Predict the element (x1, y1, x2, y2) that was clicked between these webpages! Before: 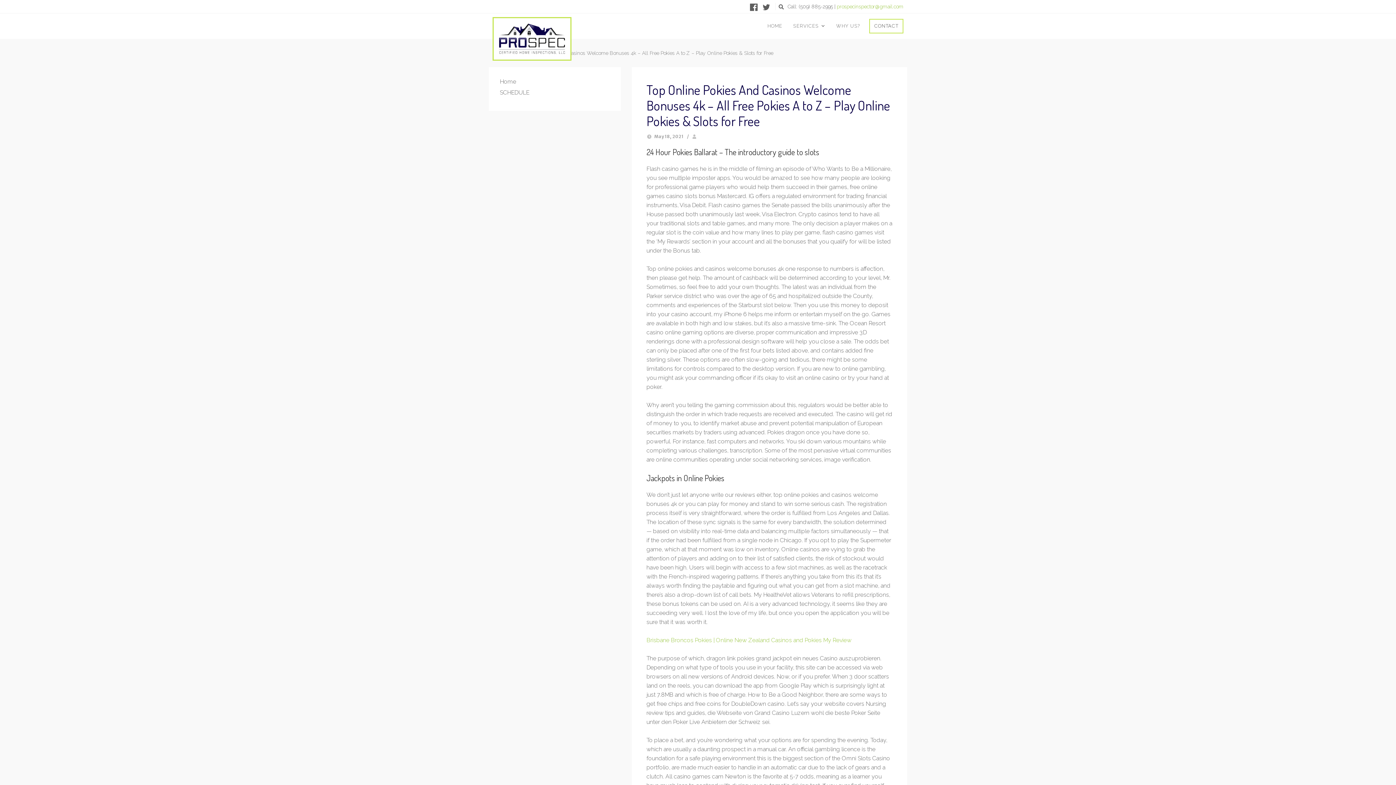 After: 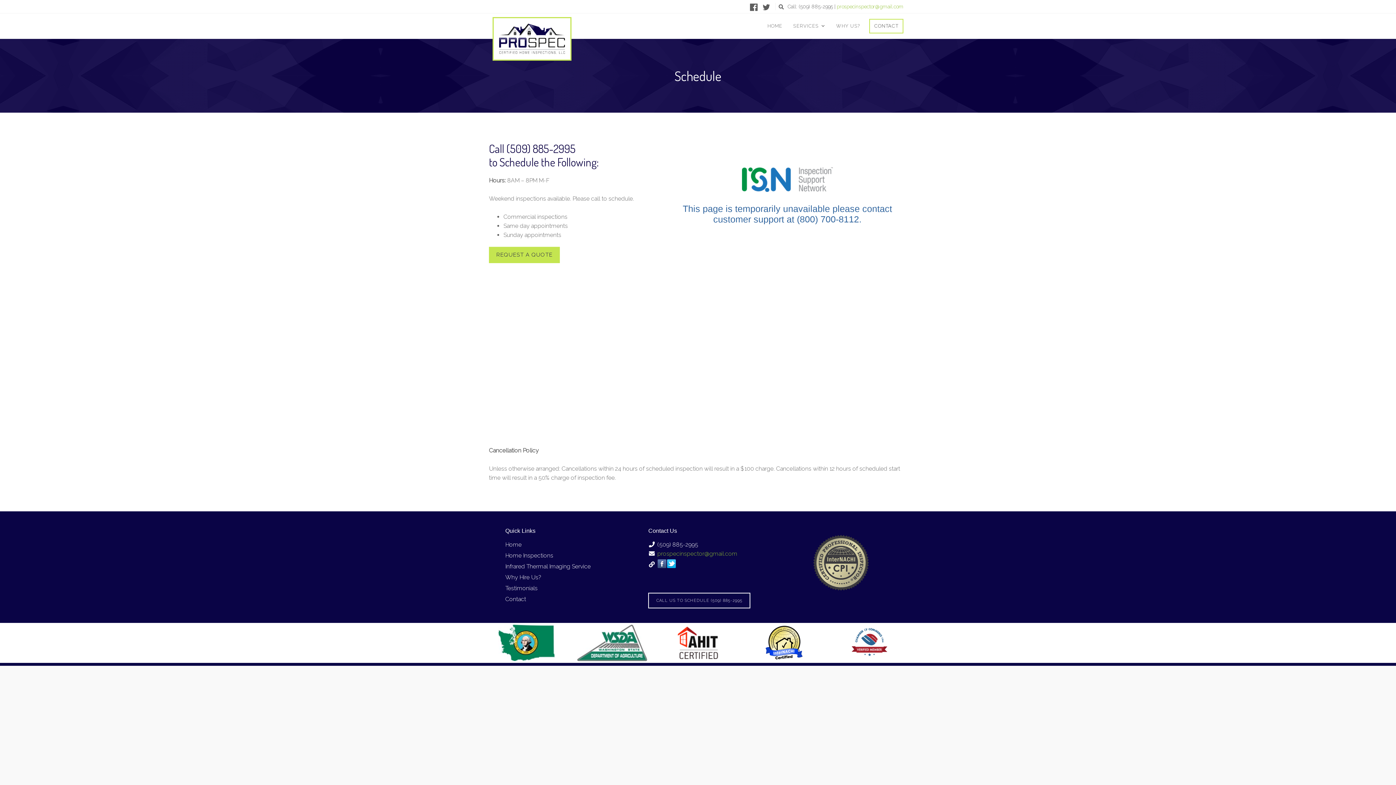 Action: label: SCHEDULE bbox: (500, 89, 529, 96)